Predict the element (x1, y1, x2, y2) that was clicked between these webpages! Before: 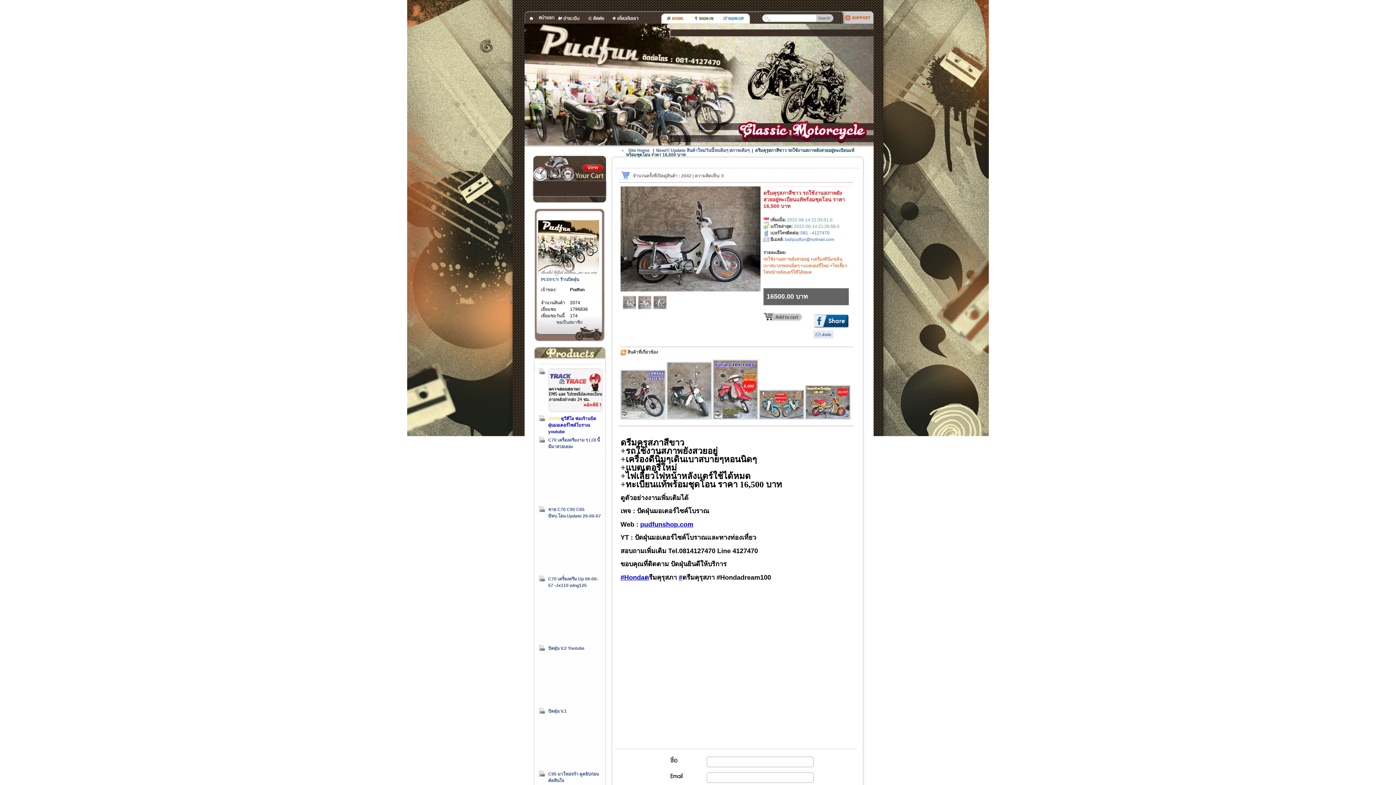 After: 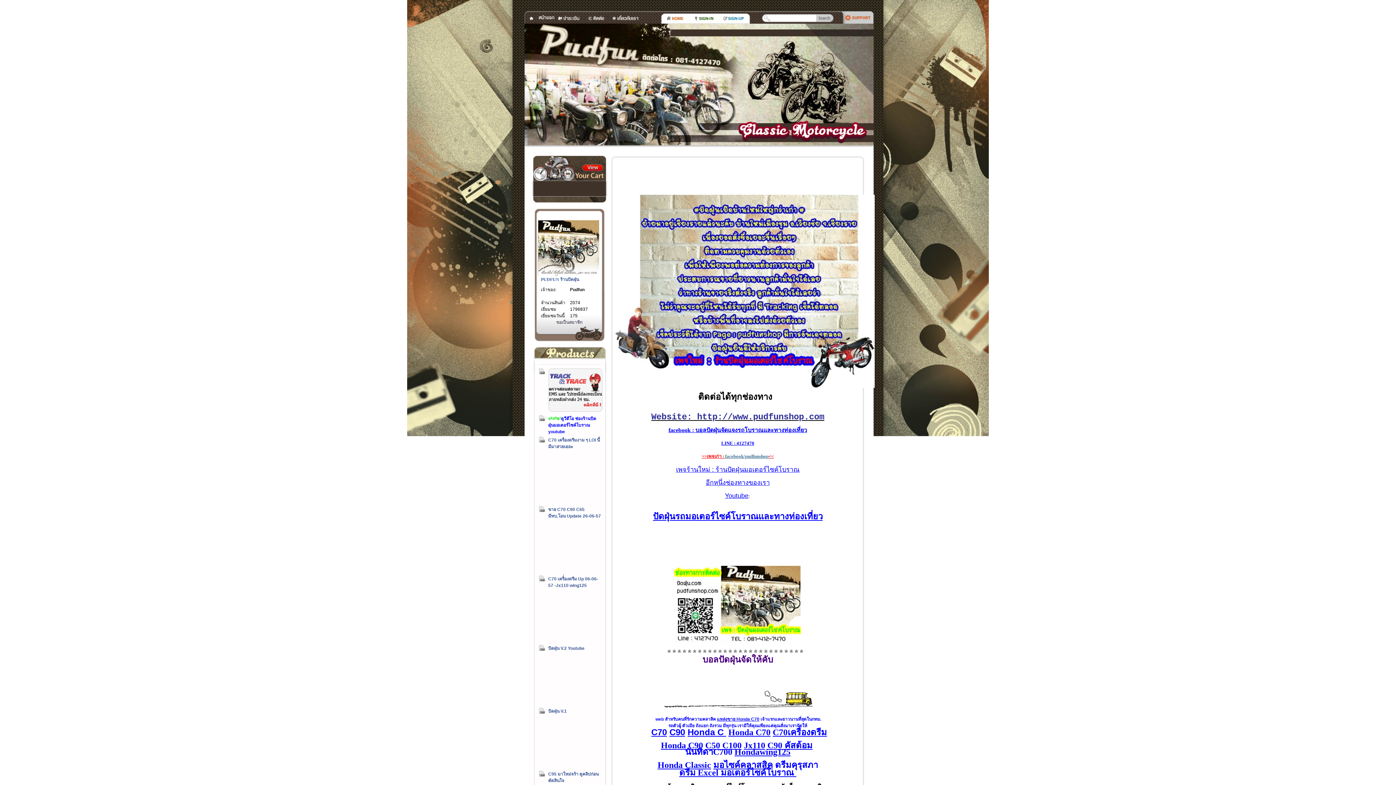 Action: label: PUDFUN ร้านปัดฝุ่น bbox: (541, 277, 579, 282)